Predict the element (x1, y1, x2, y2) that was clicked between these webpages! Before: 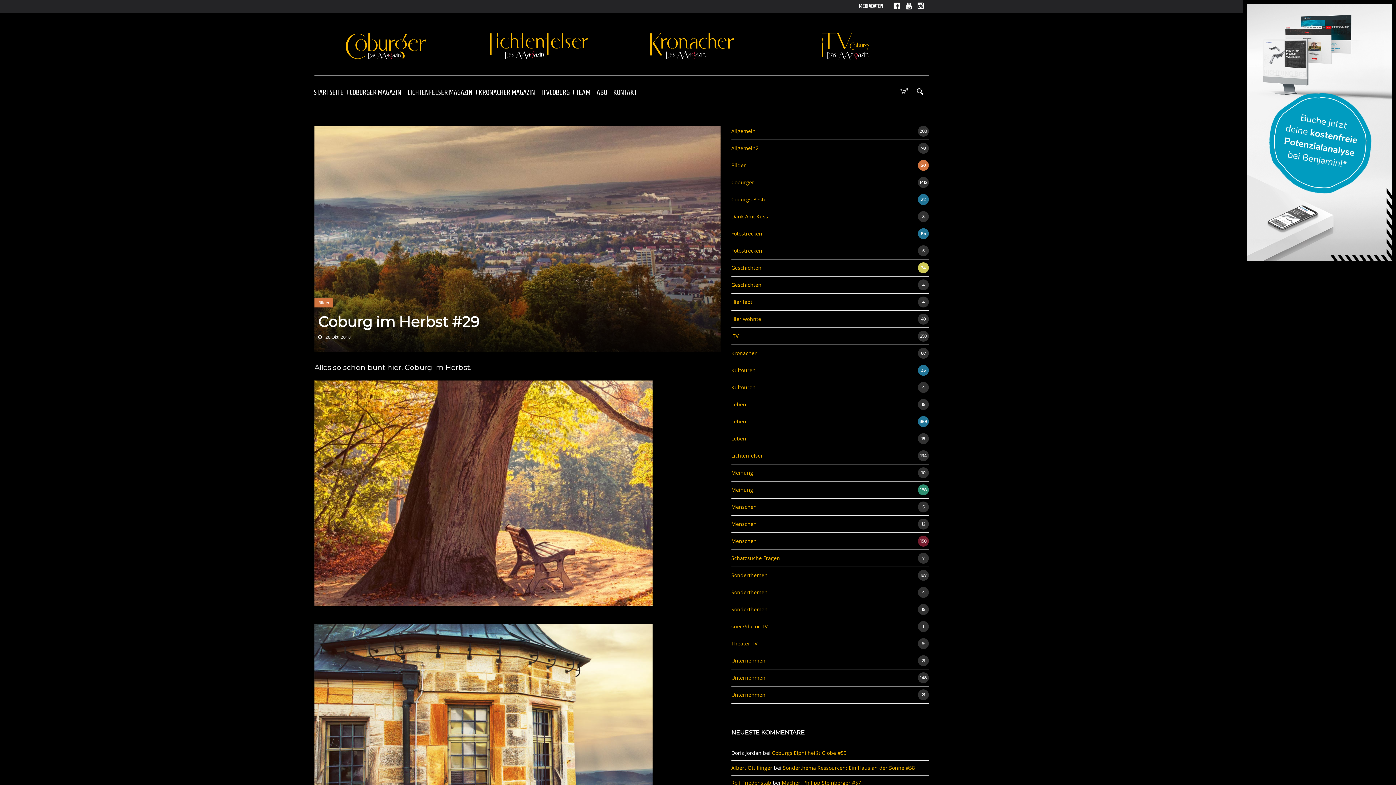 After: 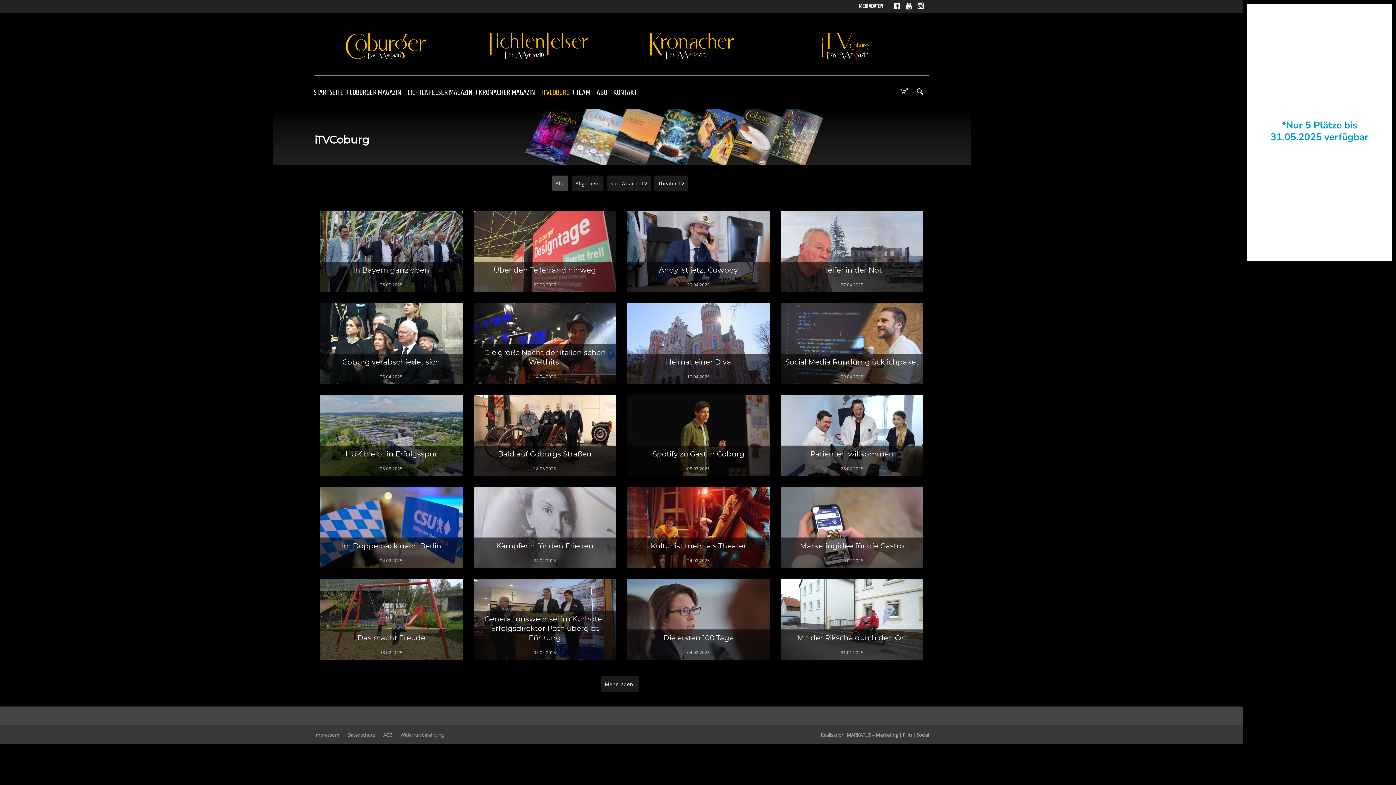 Action: bbox: (537, 90, 573, 94) label: ITVCOBURG